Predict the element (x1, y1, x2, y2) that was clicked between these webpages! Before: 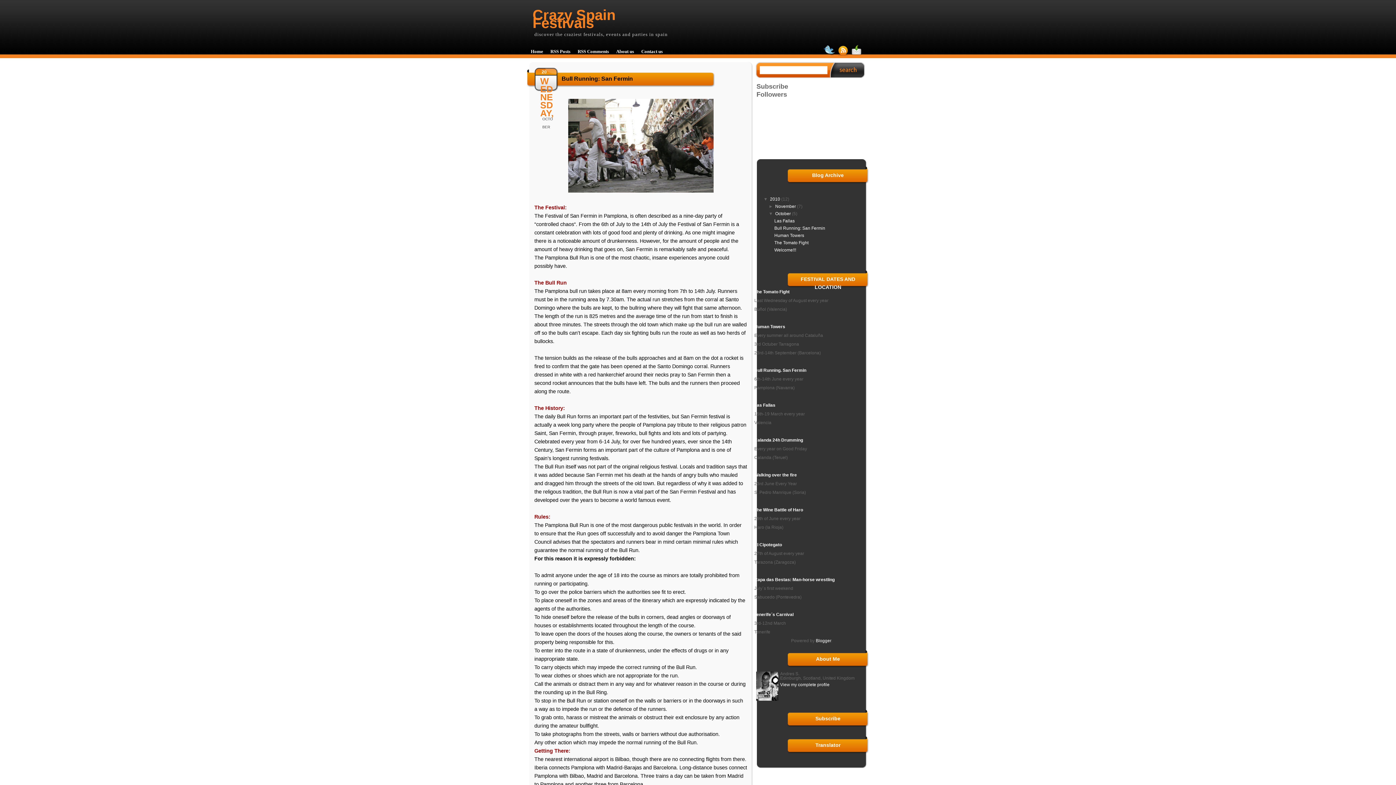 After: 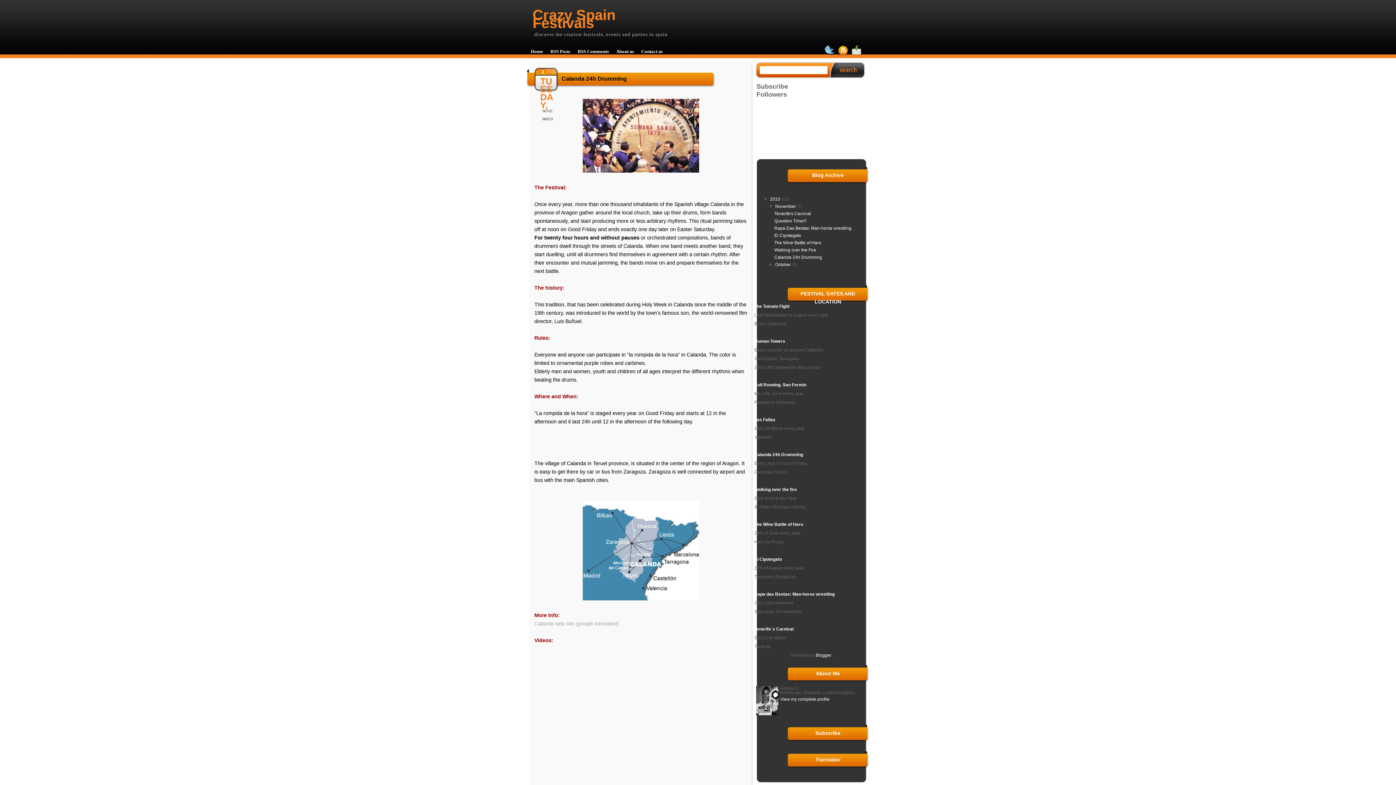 Action: bbox: (754, 437, 803, 442) label: 
Calanda 24h Drumming